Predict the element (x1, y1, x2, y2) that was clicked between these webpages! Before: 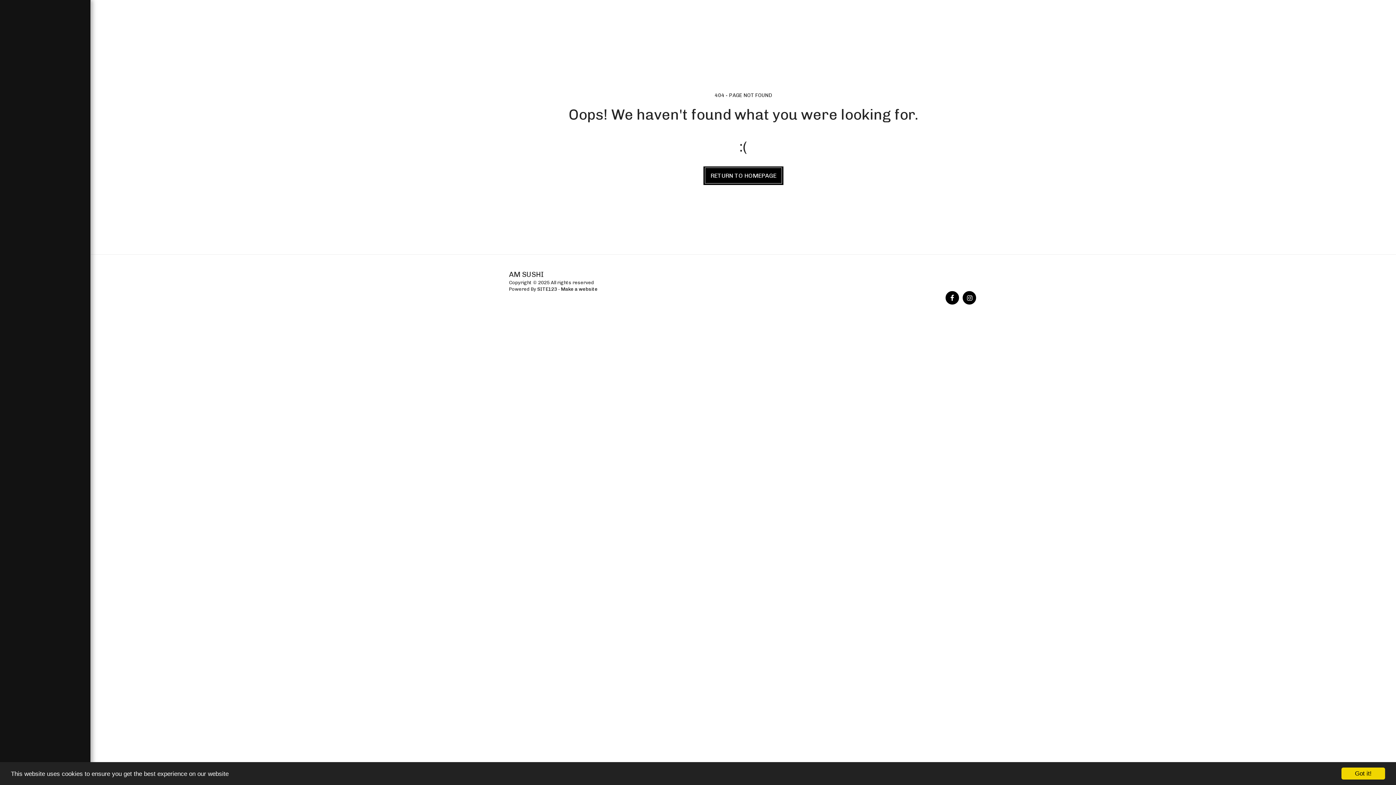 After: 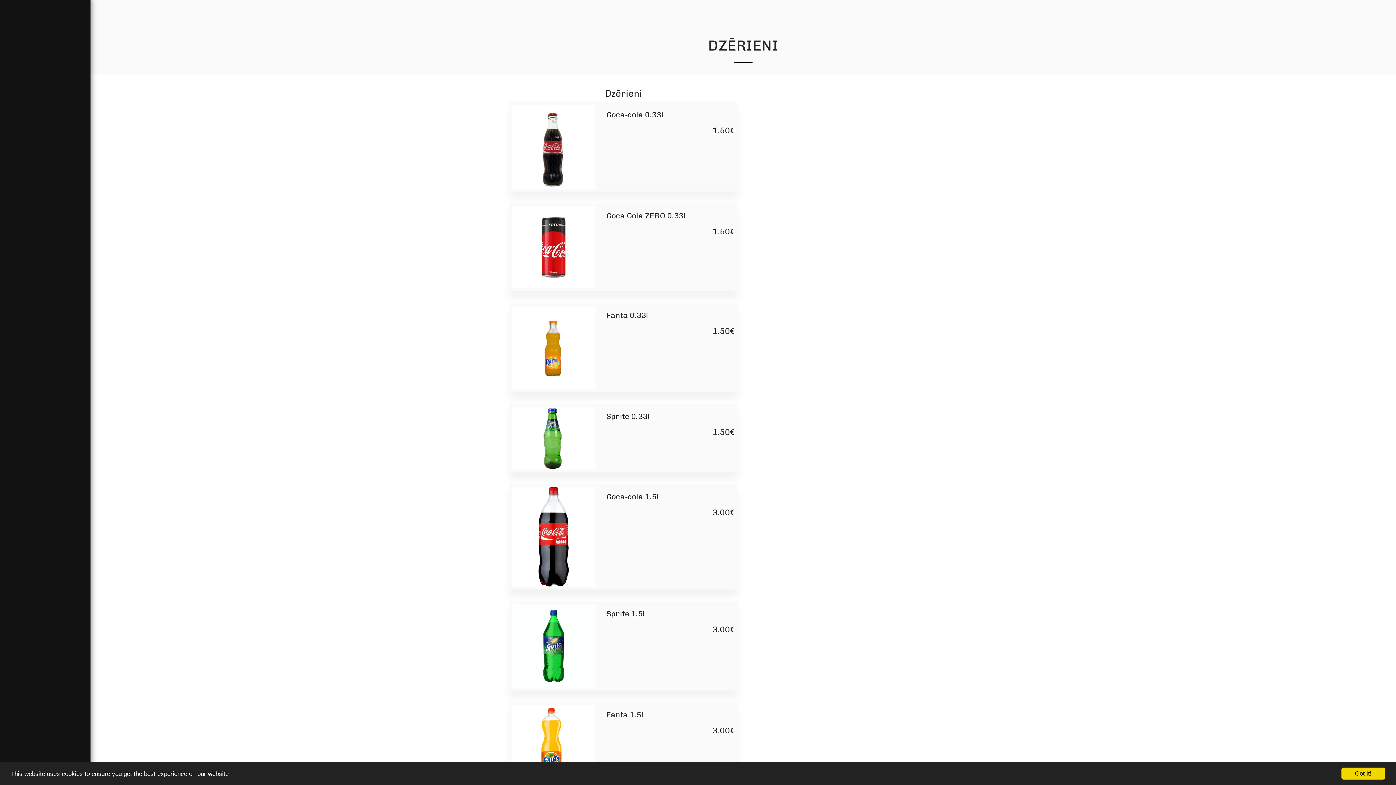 Action: label: DZĒRIENI bbox: (947, 269, 969, 276)